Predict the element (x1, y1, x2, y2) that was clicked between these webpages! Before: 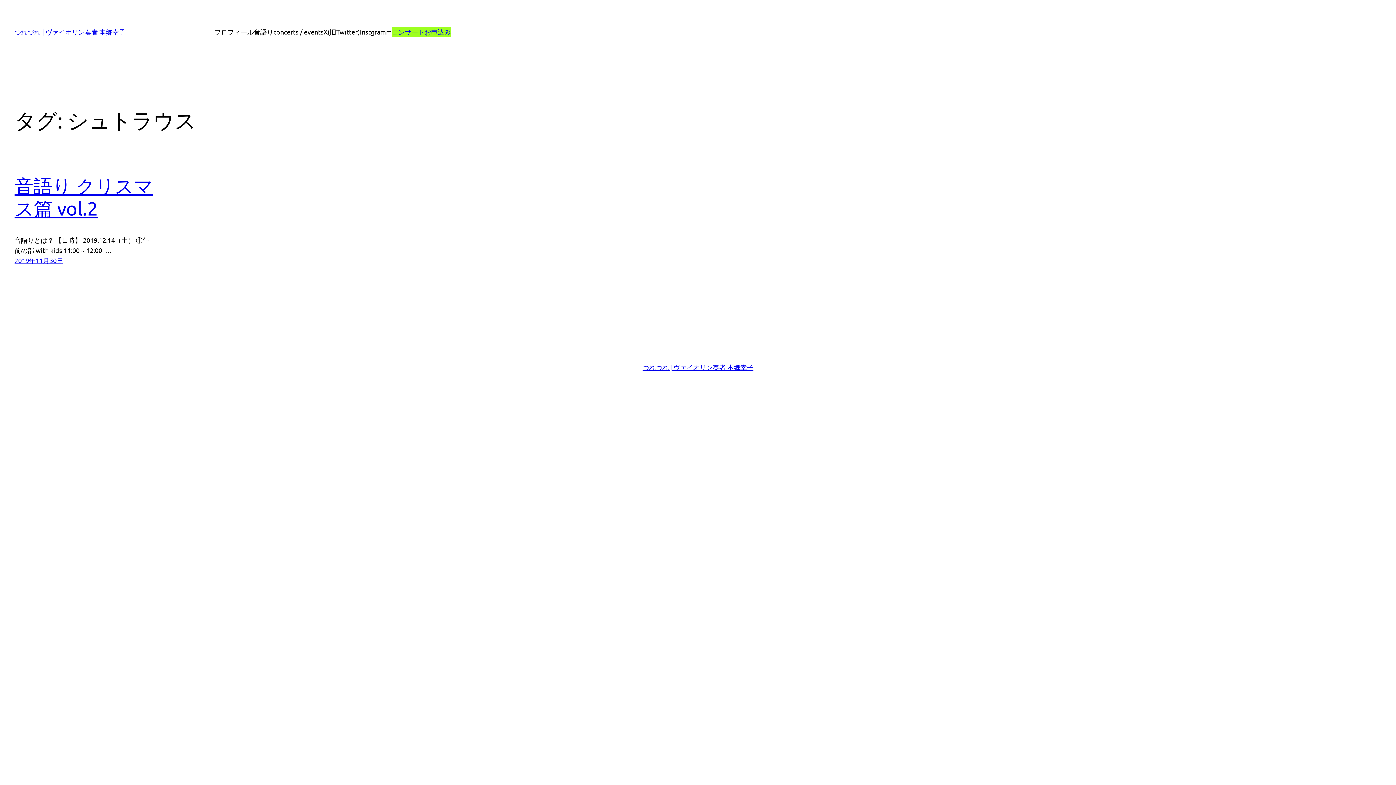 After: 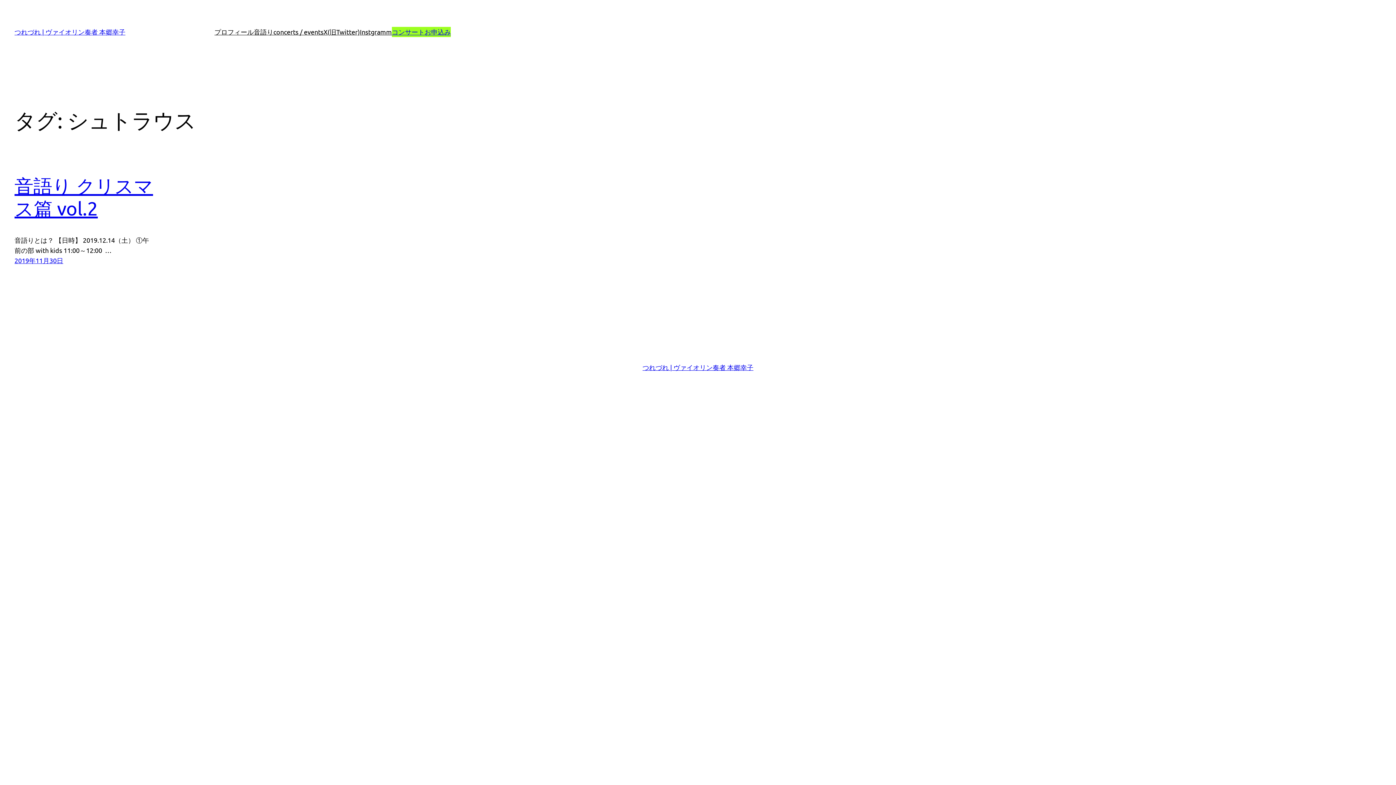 Action: label: Instgramm bbox: (360, 26, 392, 37)